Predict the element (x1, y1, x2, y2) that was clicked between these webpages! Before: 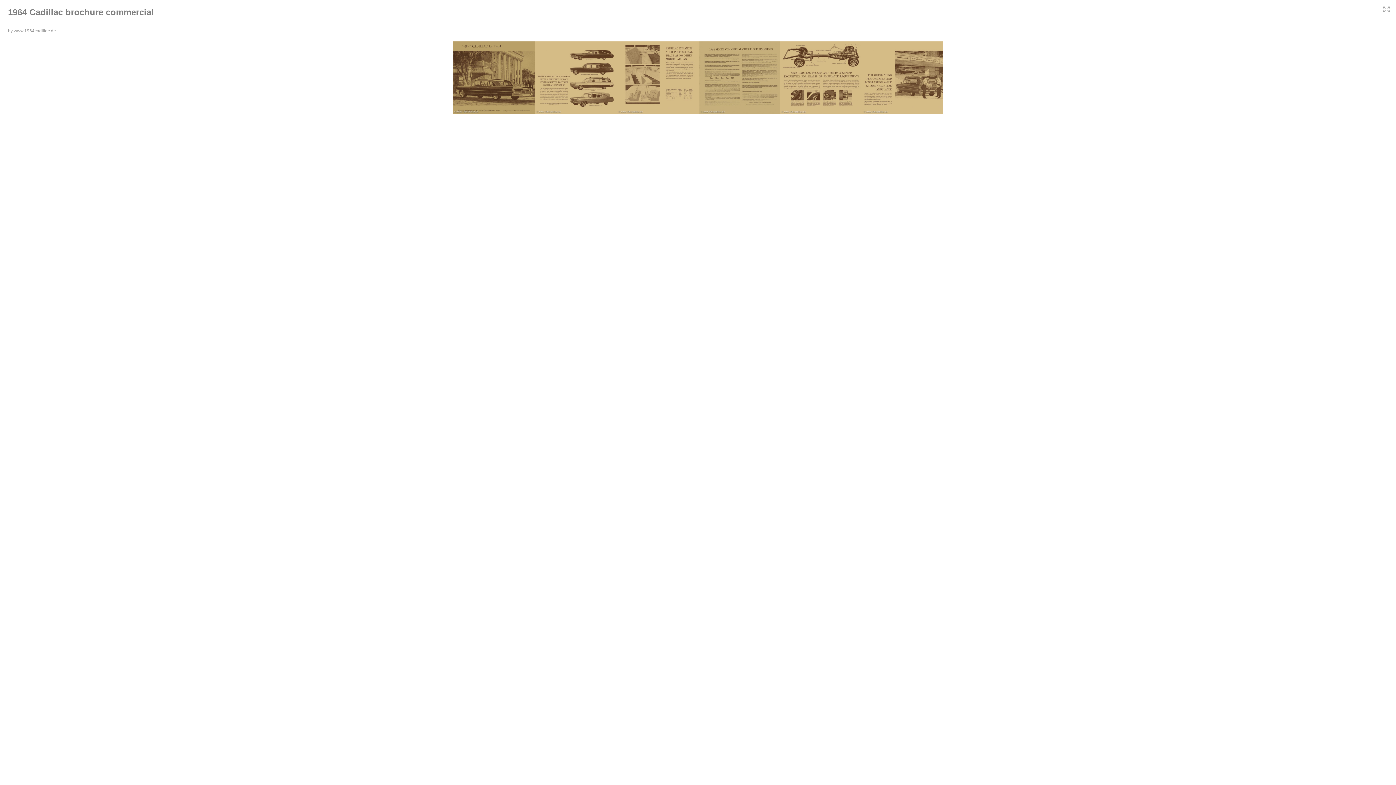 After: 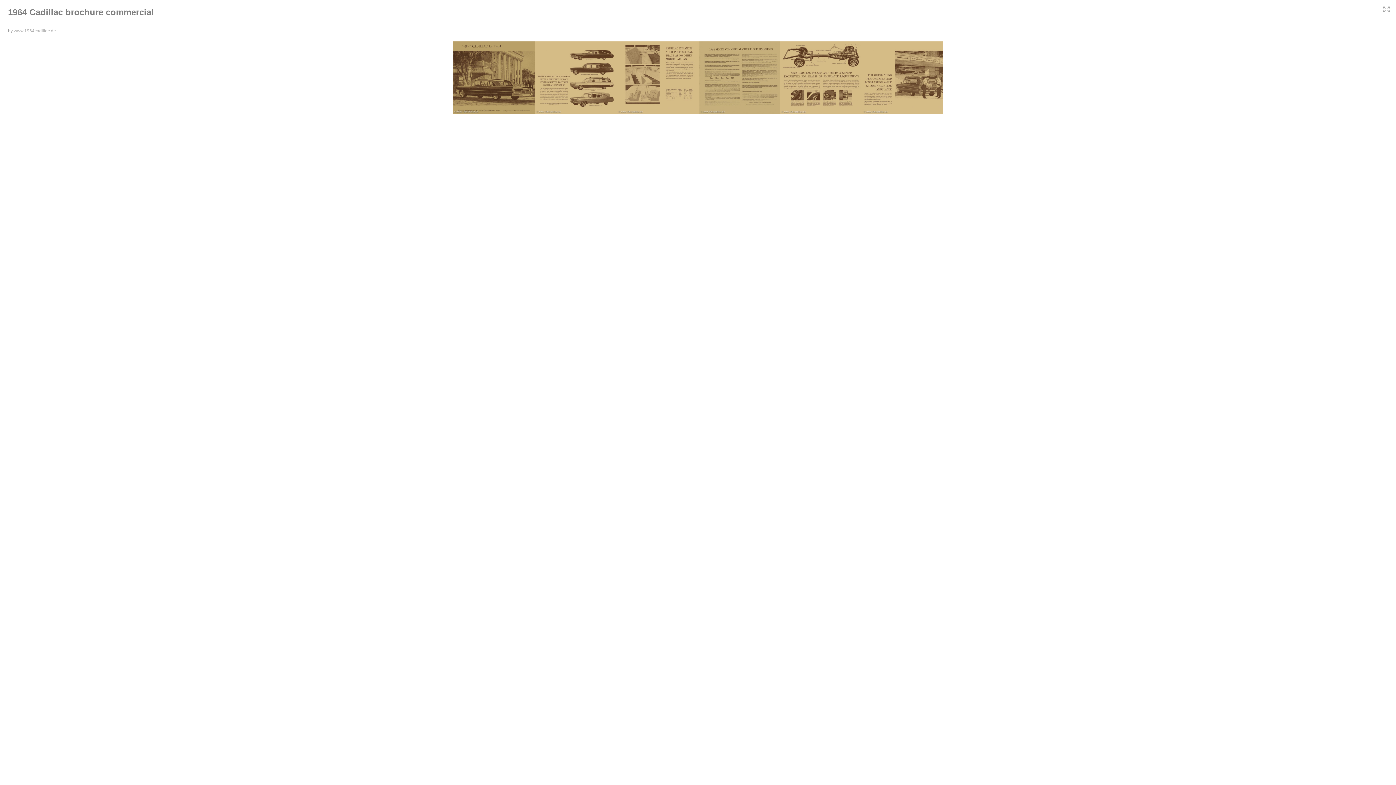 Action: label: www.1964cadillac.de bbox: (13, 28, 56, 33)